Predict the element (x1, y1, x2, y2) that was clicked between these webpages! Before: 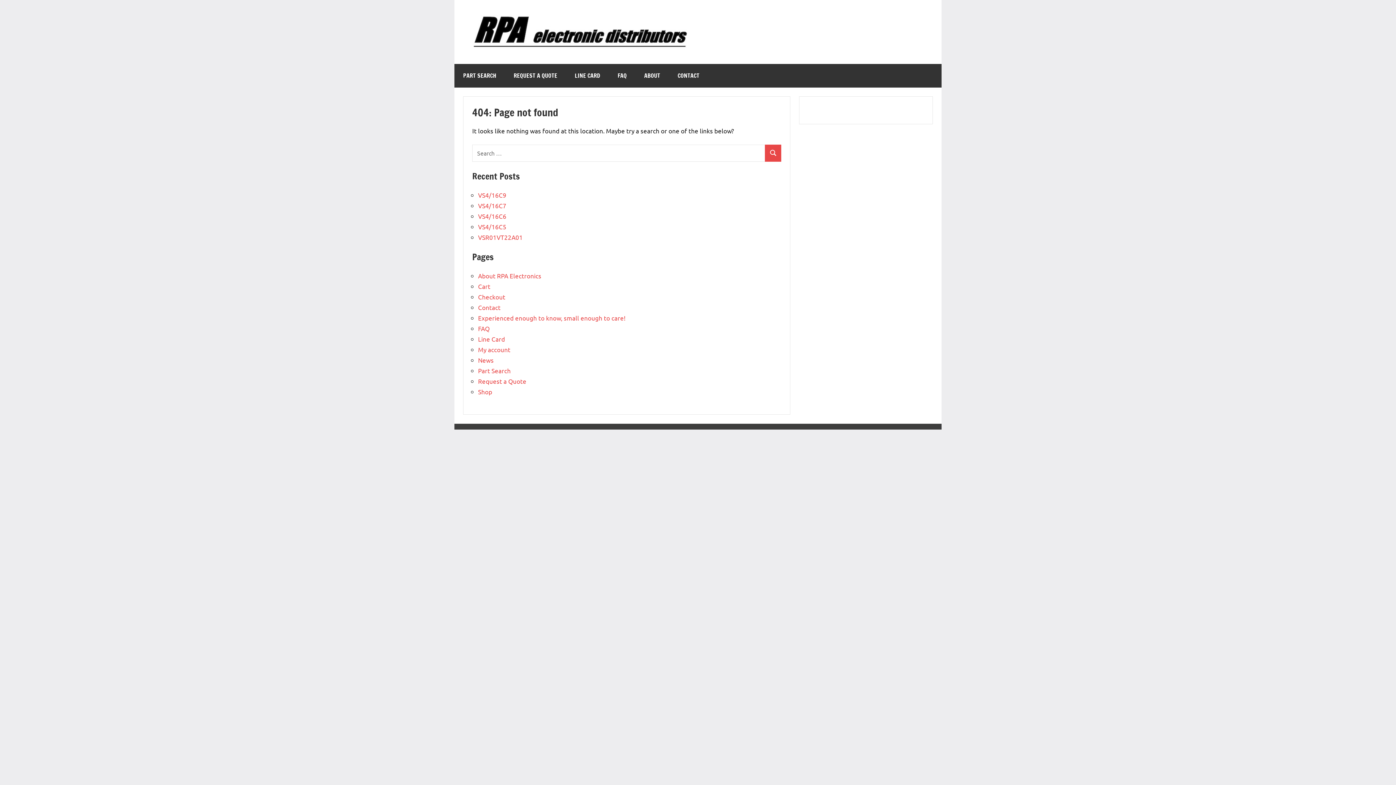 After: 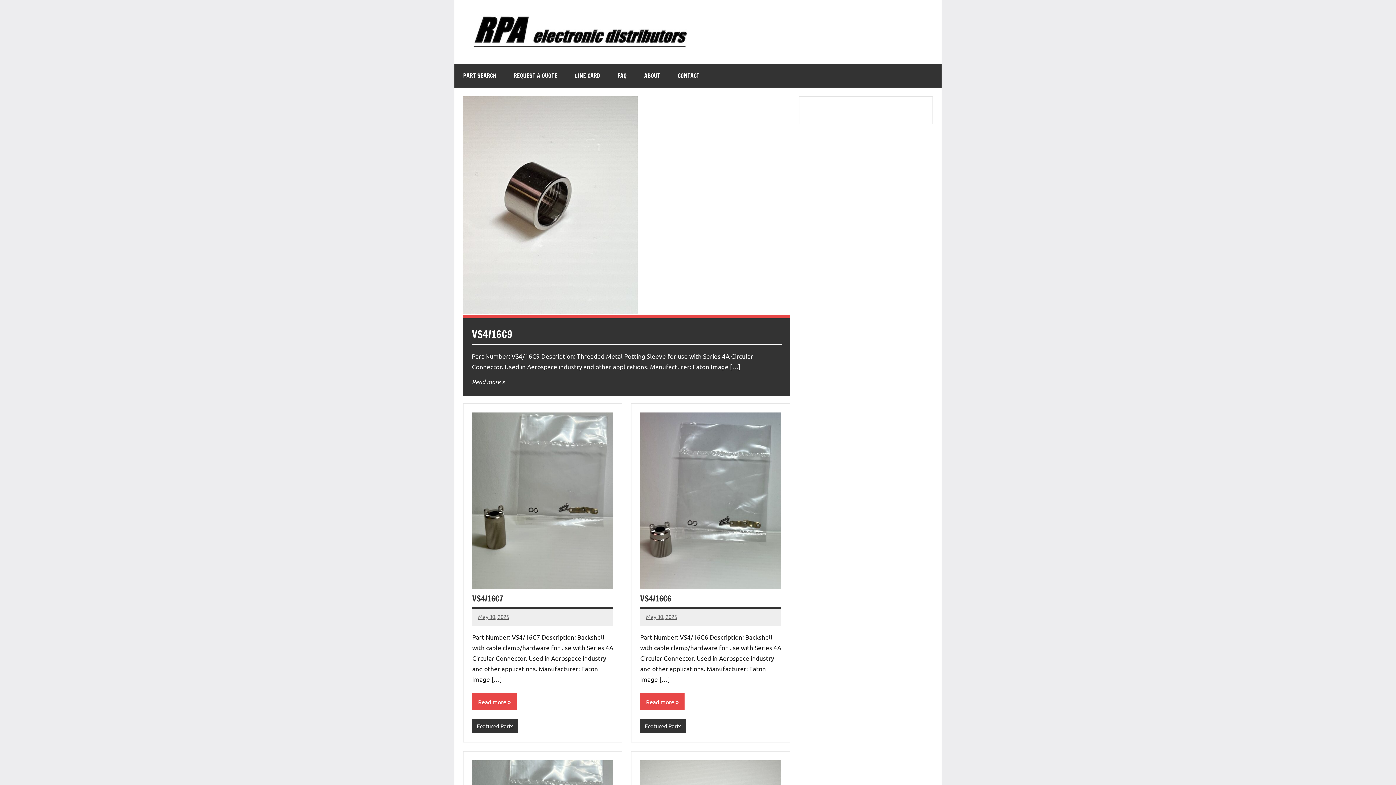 Action: bbox: (478, 356, 493, 363) label: News